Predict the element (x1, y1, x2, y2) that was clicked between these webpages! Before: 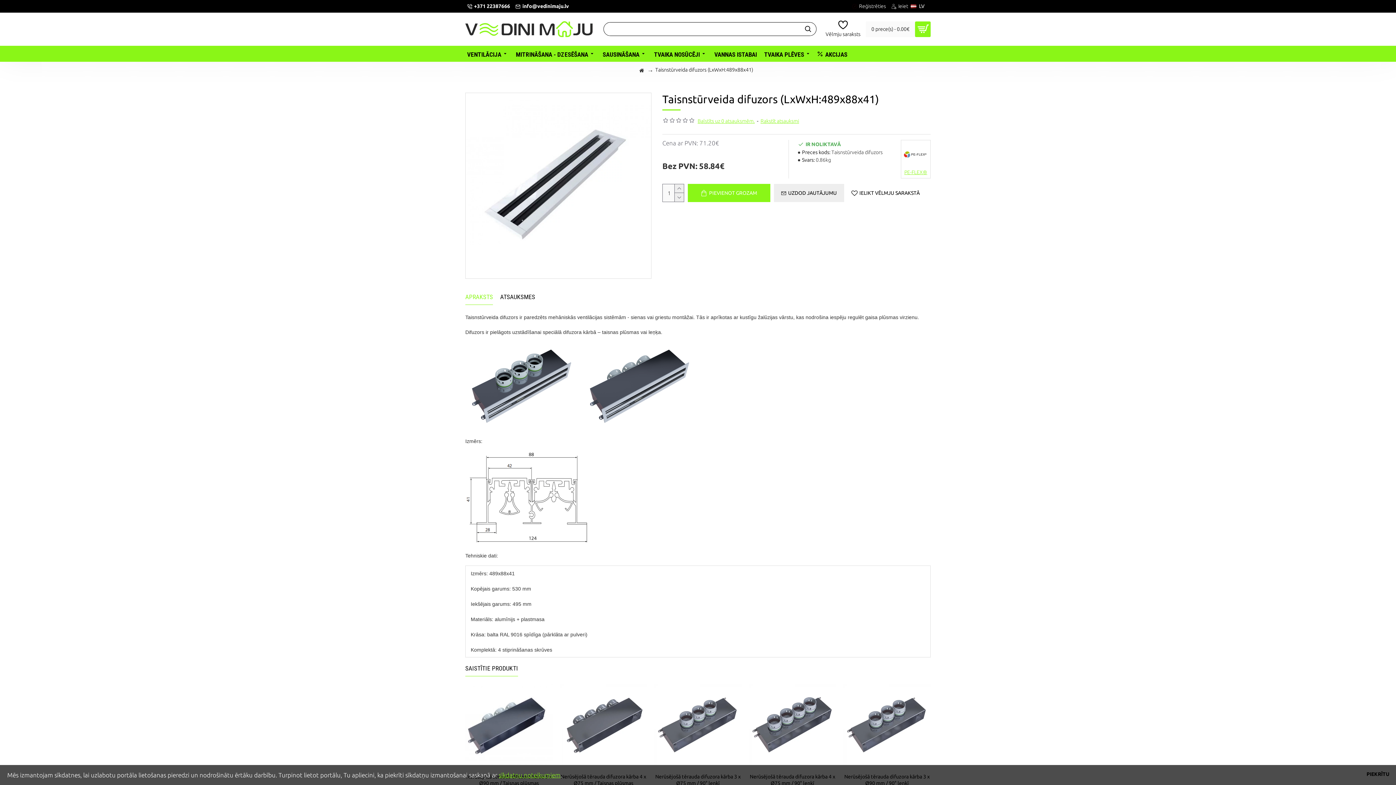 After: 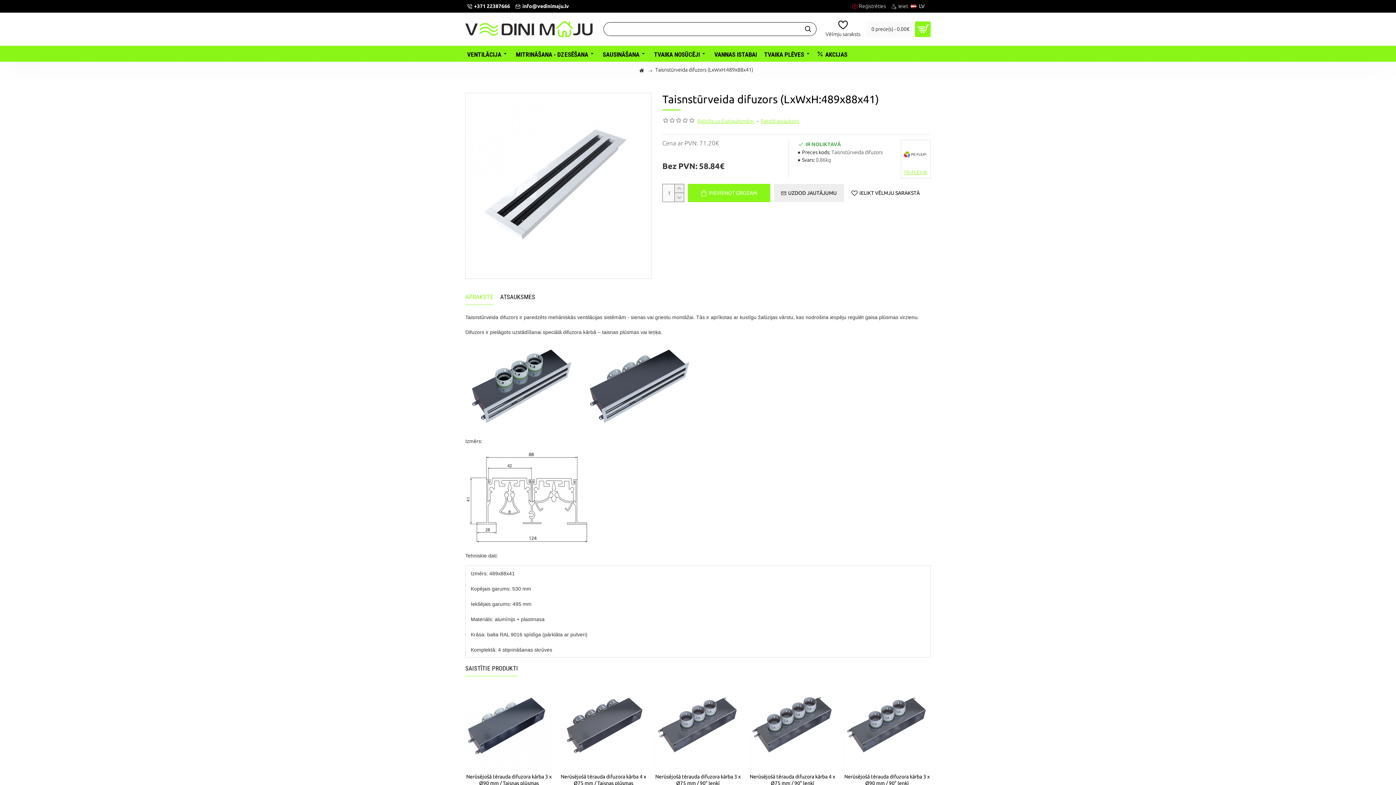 Action: label: PIEKRĪTU bbox: (1364, 769, 1392, 780)